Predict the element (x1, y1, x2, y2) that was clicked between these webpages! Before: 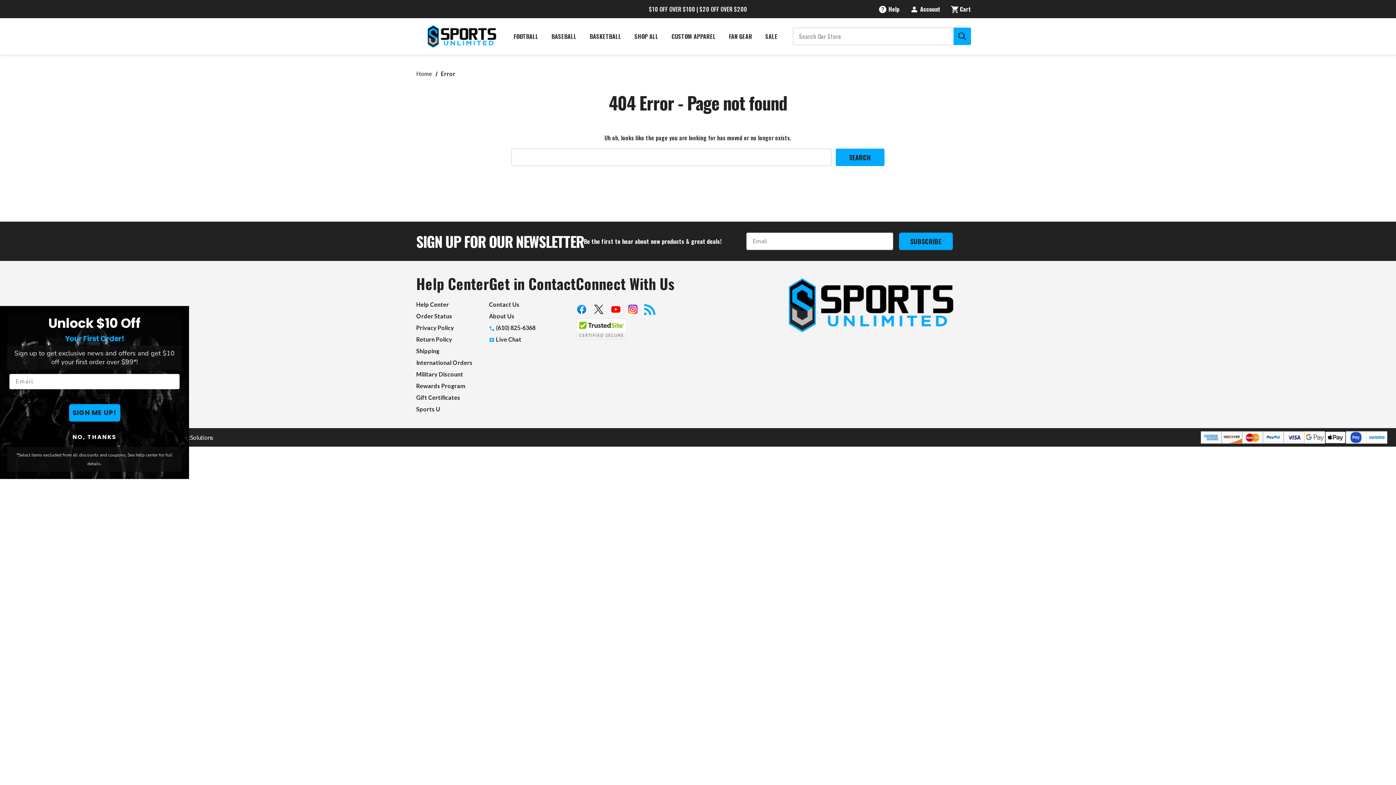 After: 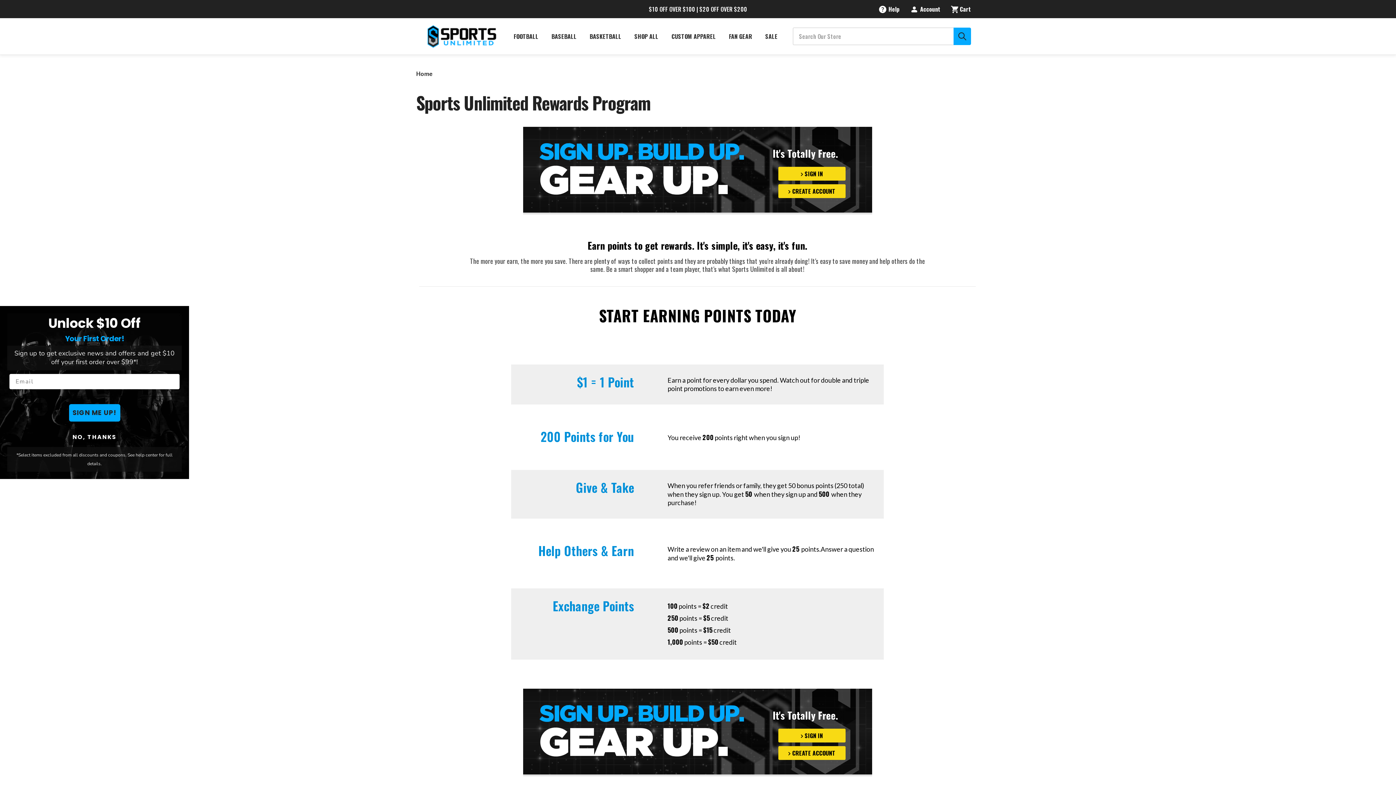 Action: bbox: (416, 381, 489, 390) label: Rewards Program